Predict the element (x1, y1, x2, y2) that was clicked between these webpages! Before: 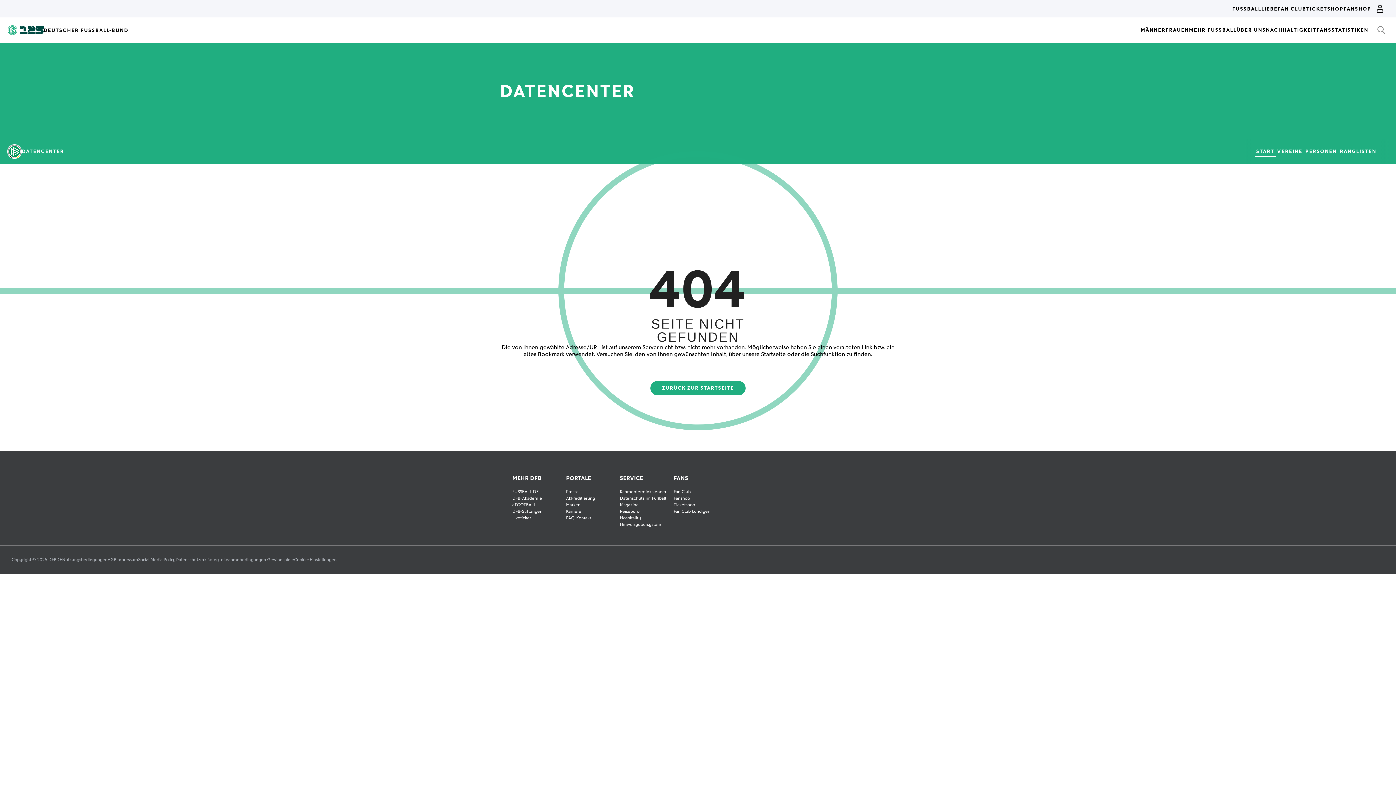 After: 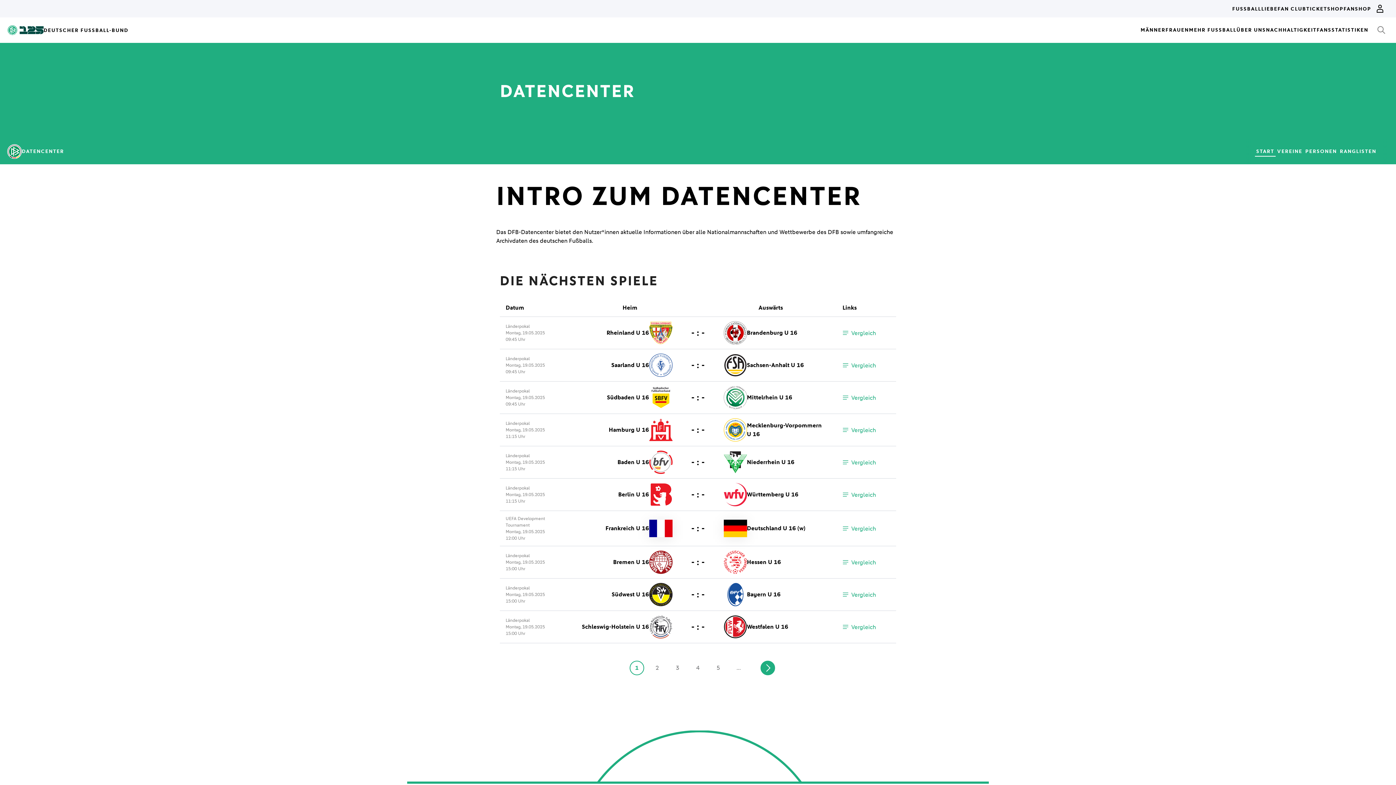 Action: bbox: (650, 381, 745, 395) label: ZURÜCK ZUR STARTSEITE